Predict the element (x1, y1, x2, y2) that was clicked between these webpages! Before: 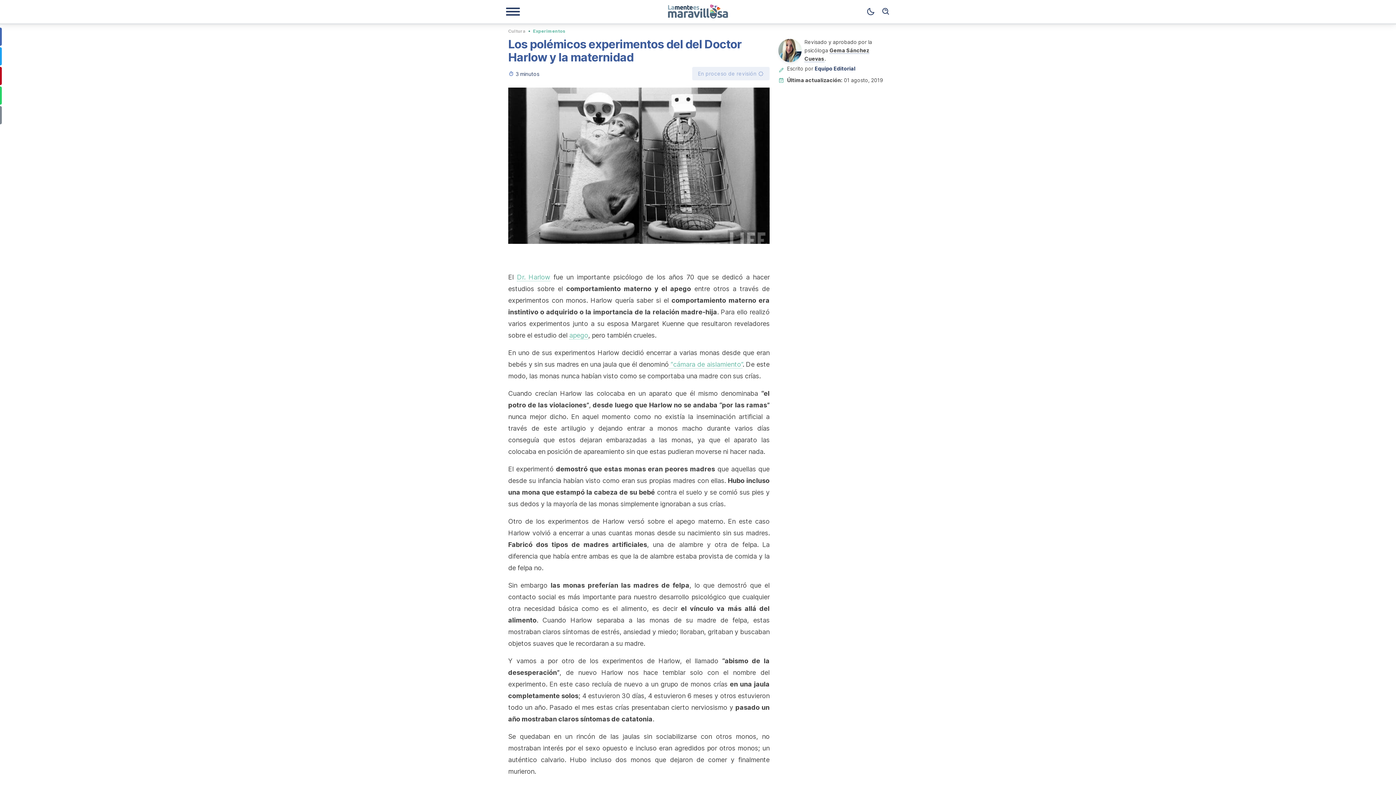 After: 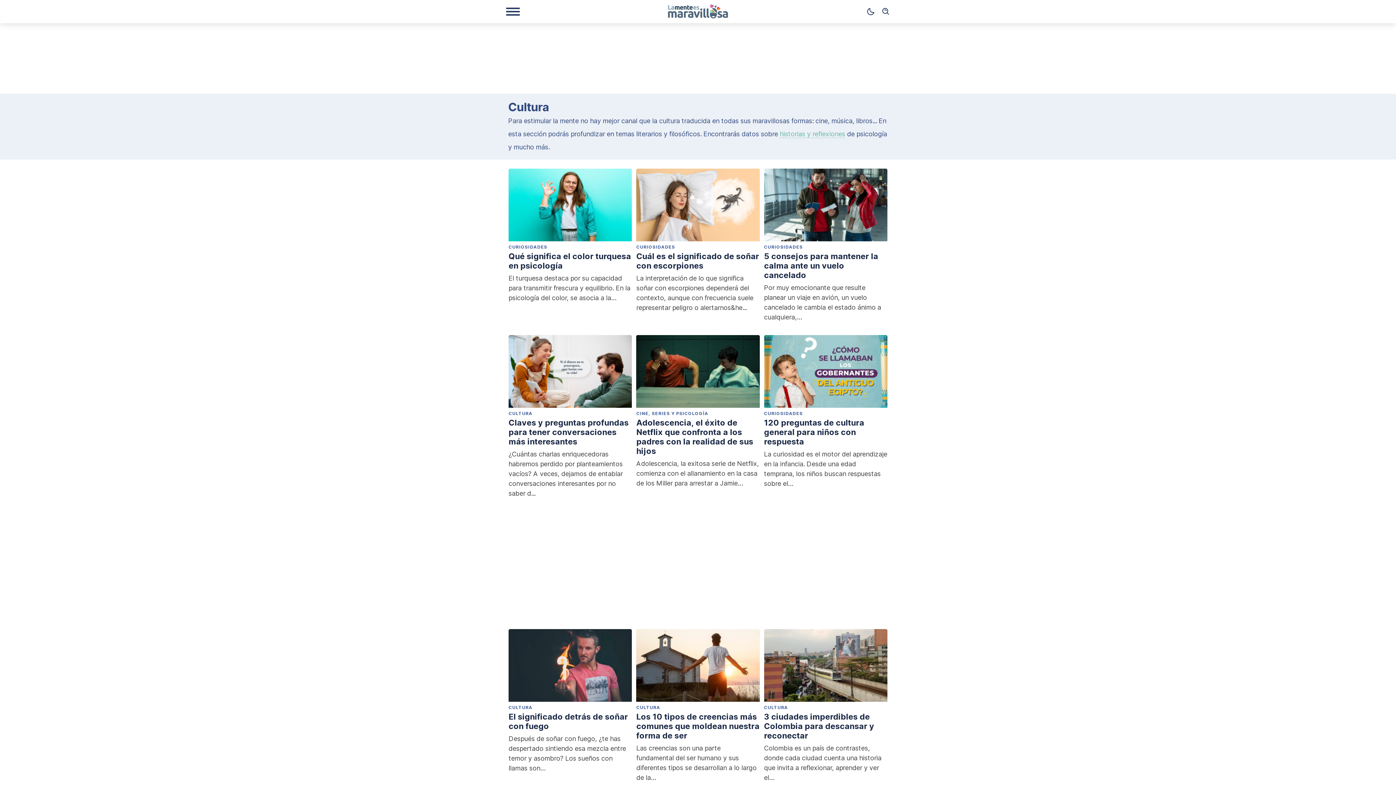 Action: label: Cultura bbox: (508, 27, 525, 33)